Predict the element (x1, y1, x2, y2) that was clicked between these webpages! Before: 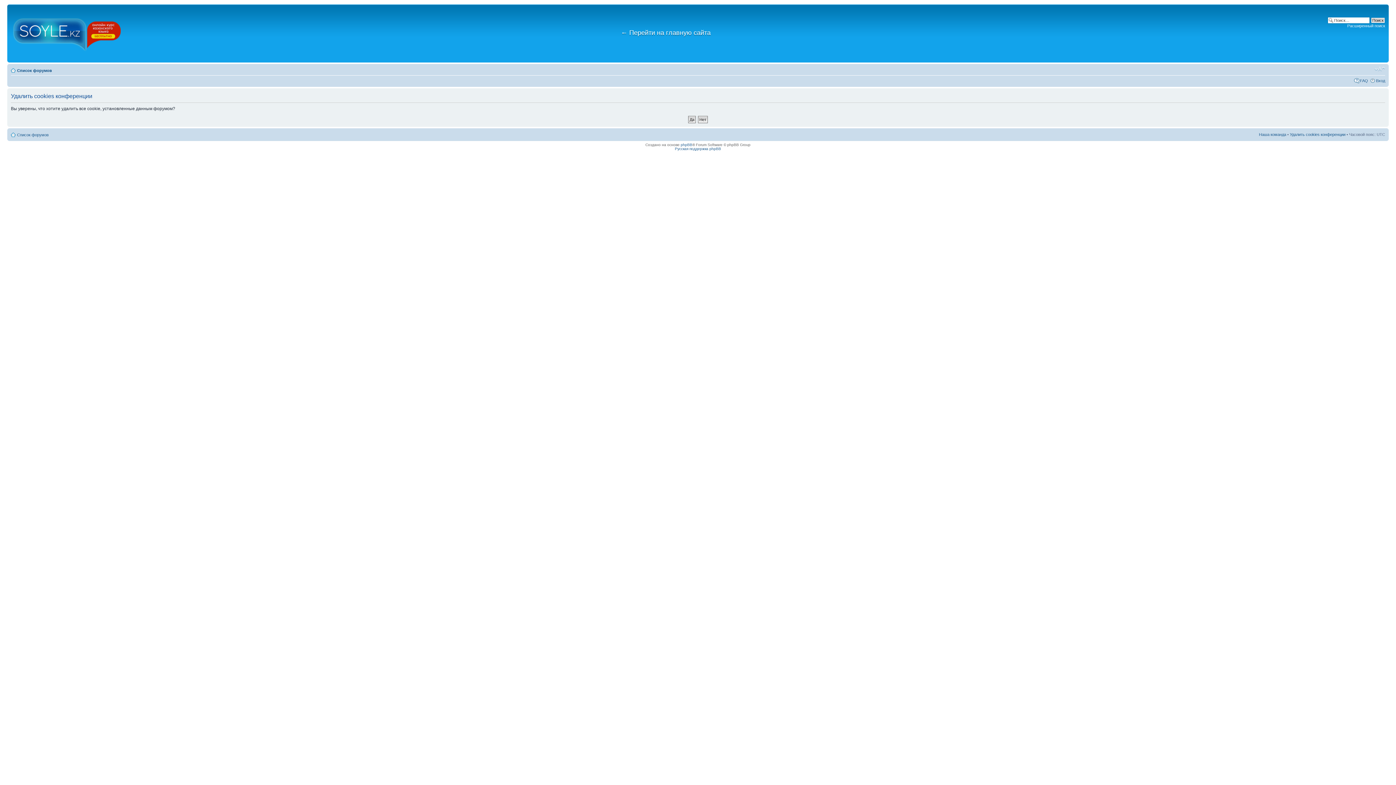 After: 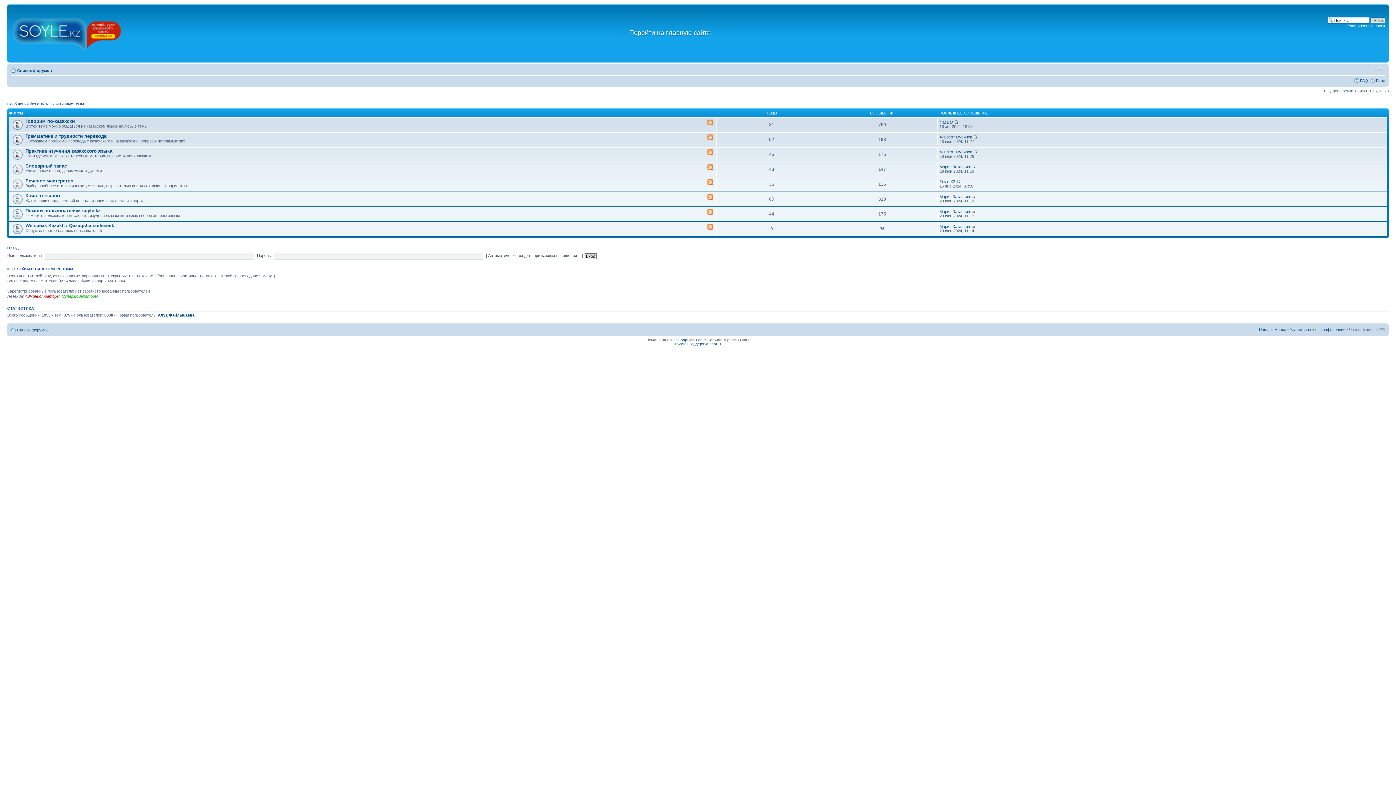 Action: label: Список форумов bbox: (17, 68, 52, 72)